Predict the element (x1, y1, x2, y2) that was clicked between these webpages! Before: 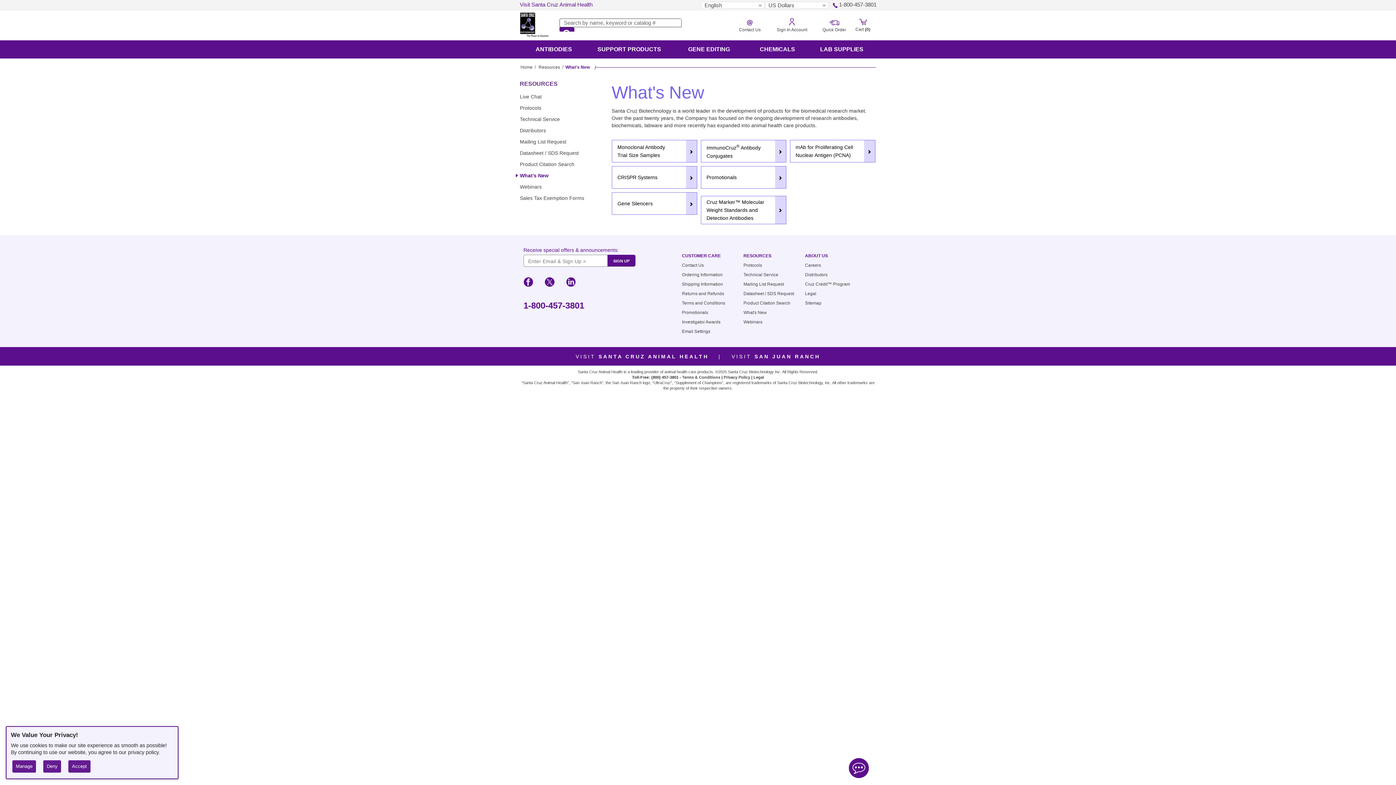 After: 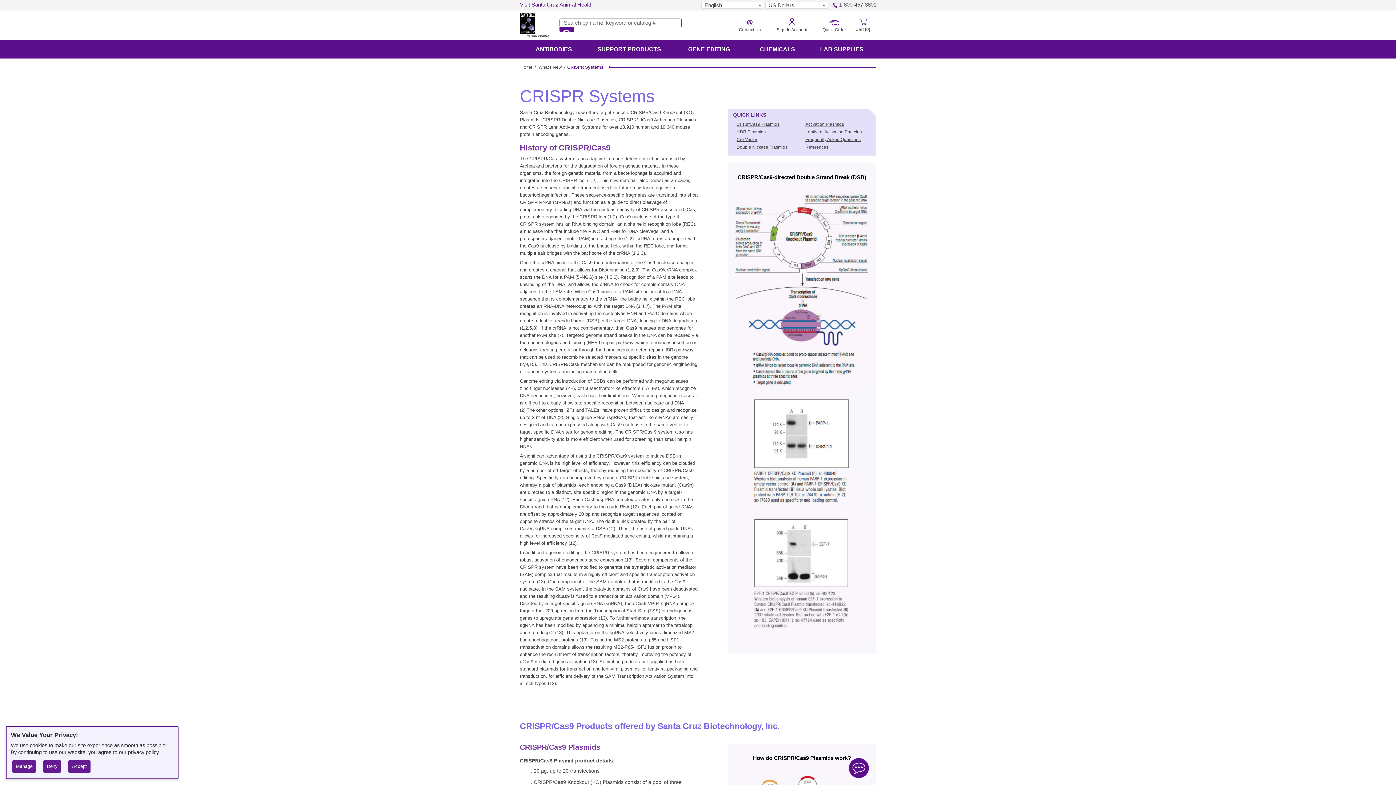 Action: label: CRISPR Systems
  bbox: (612, 166, 696, 188)